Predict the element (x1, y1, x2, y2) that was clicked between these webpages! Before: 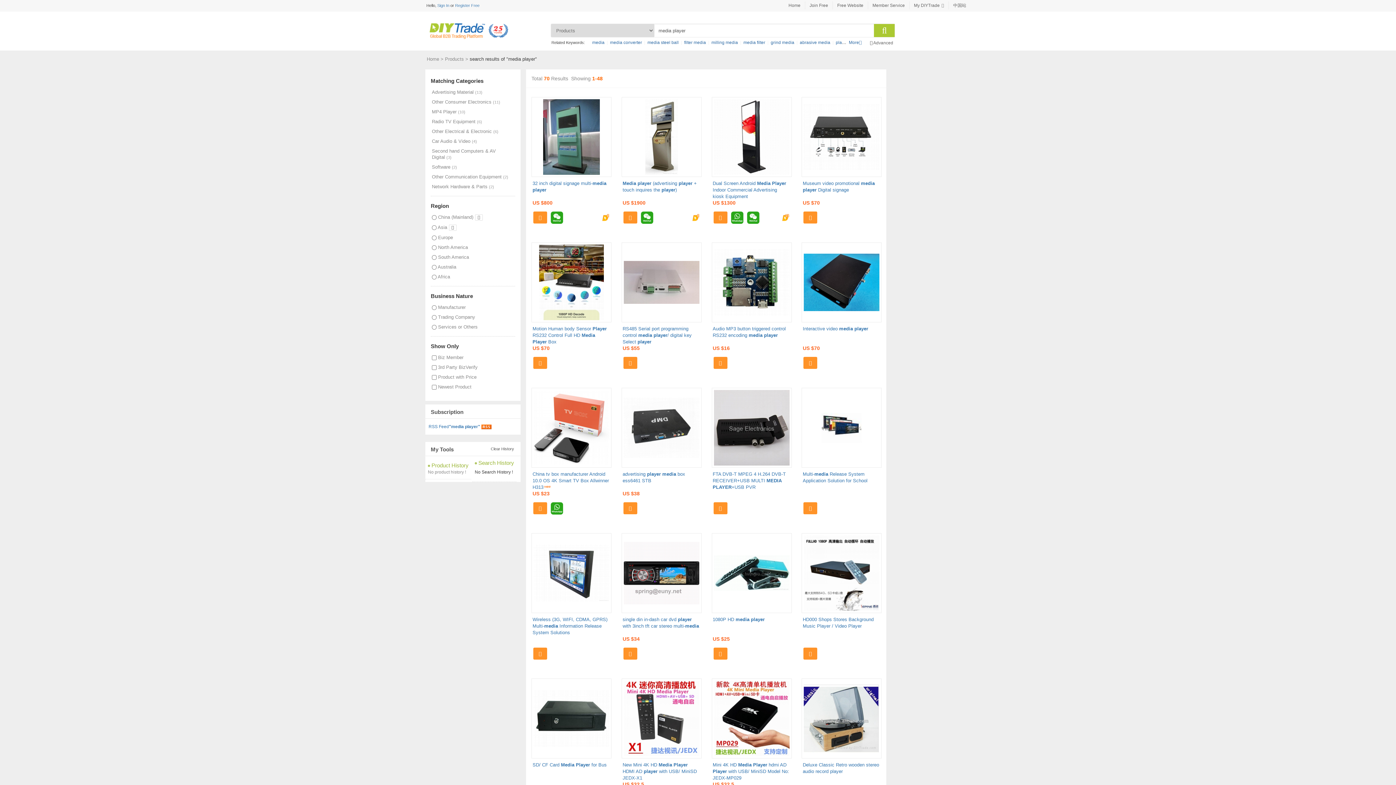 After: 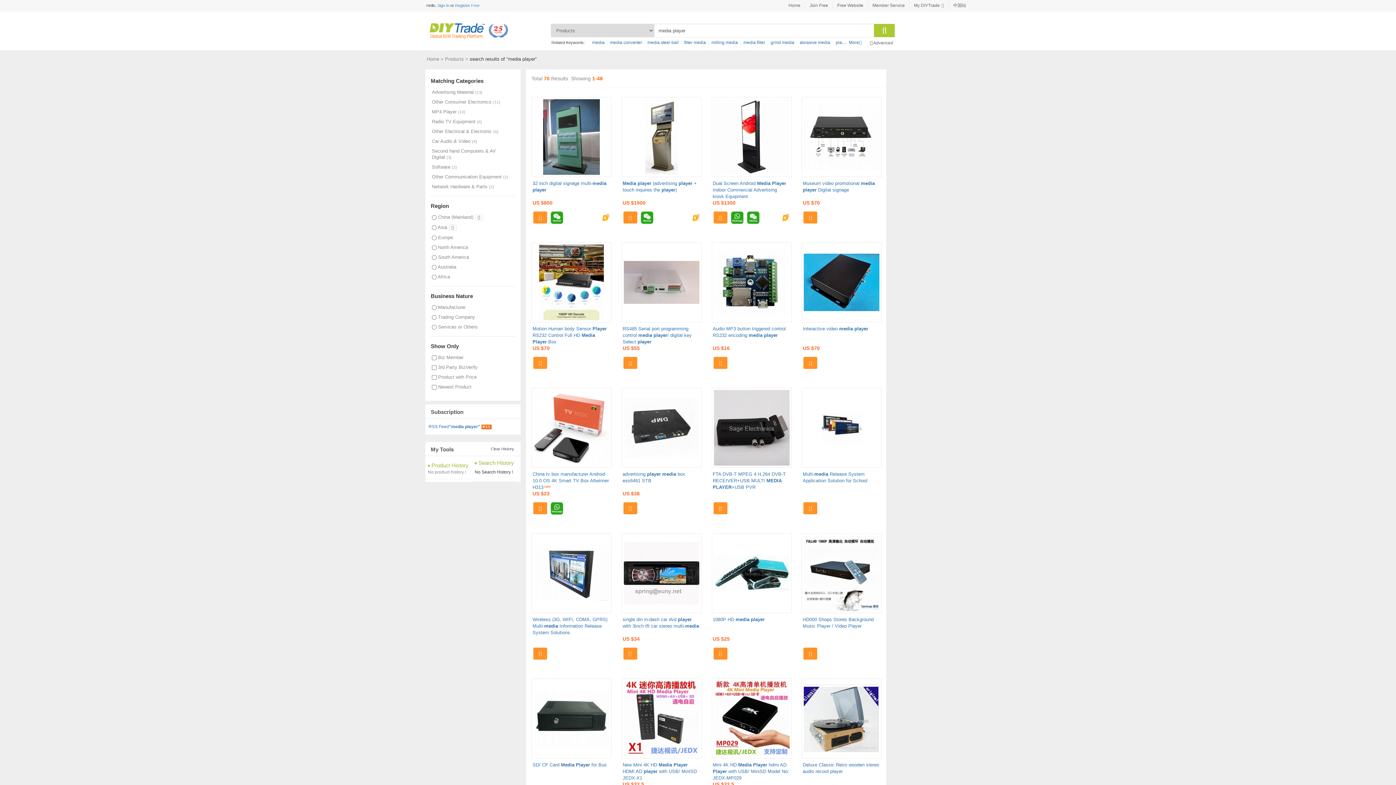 Action: bbox: (623, 502, 637, 514)